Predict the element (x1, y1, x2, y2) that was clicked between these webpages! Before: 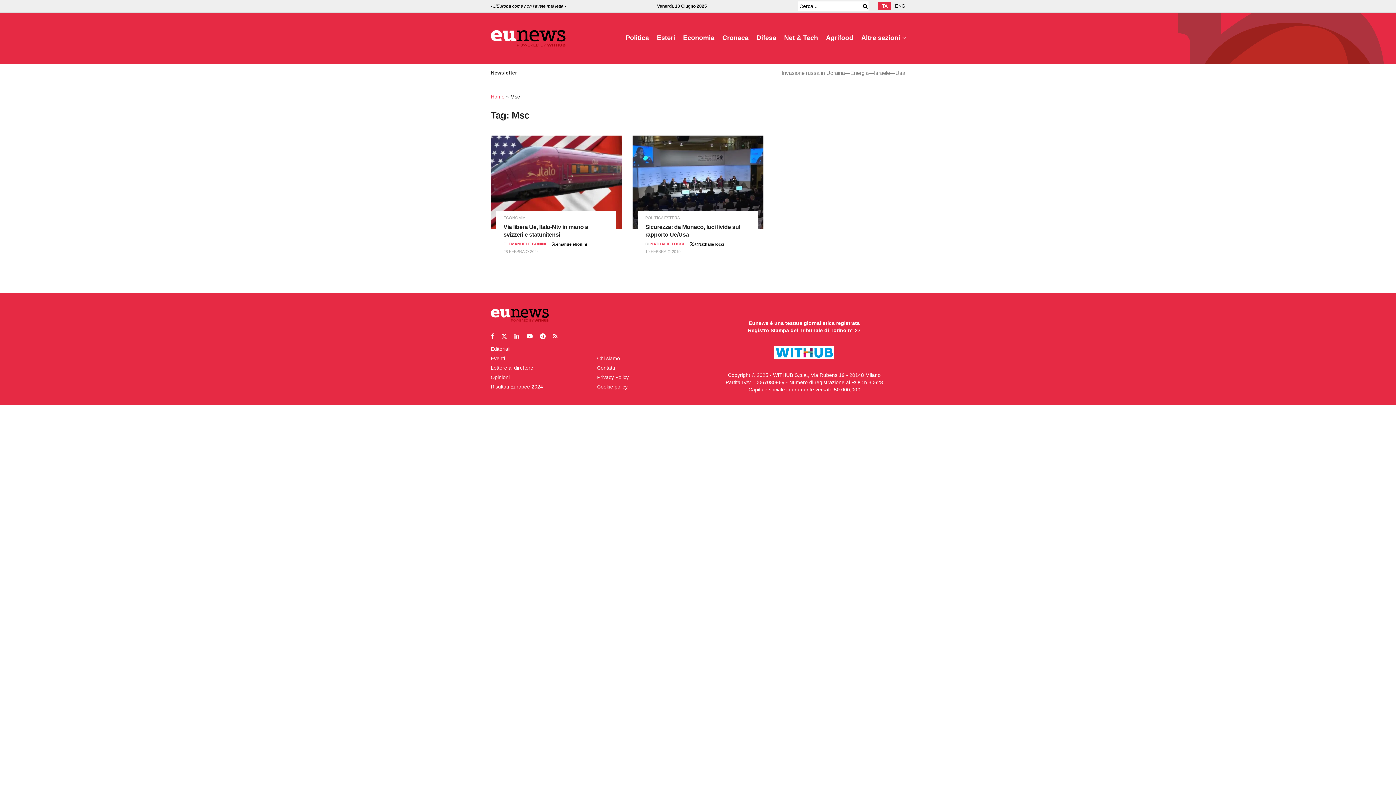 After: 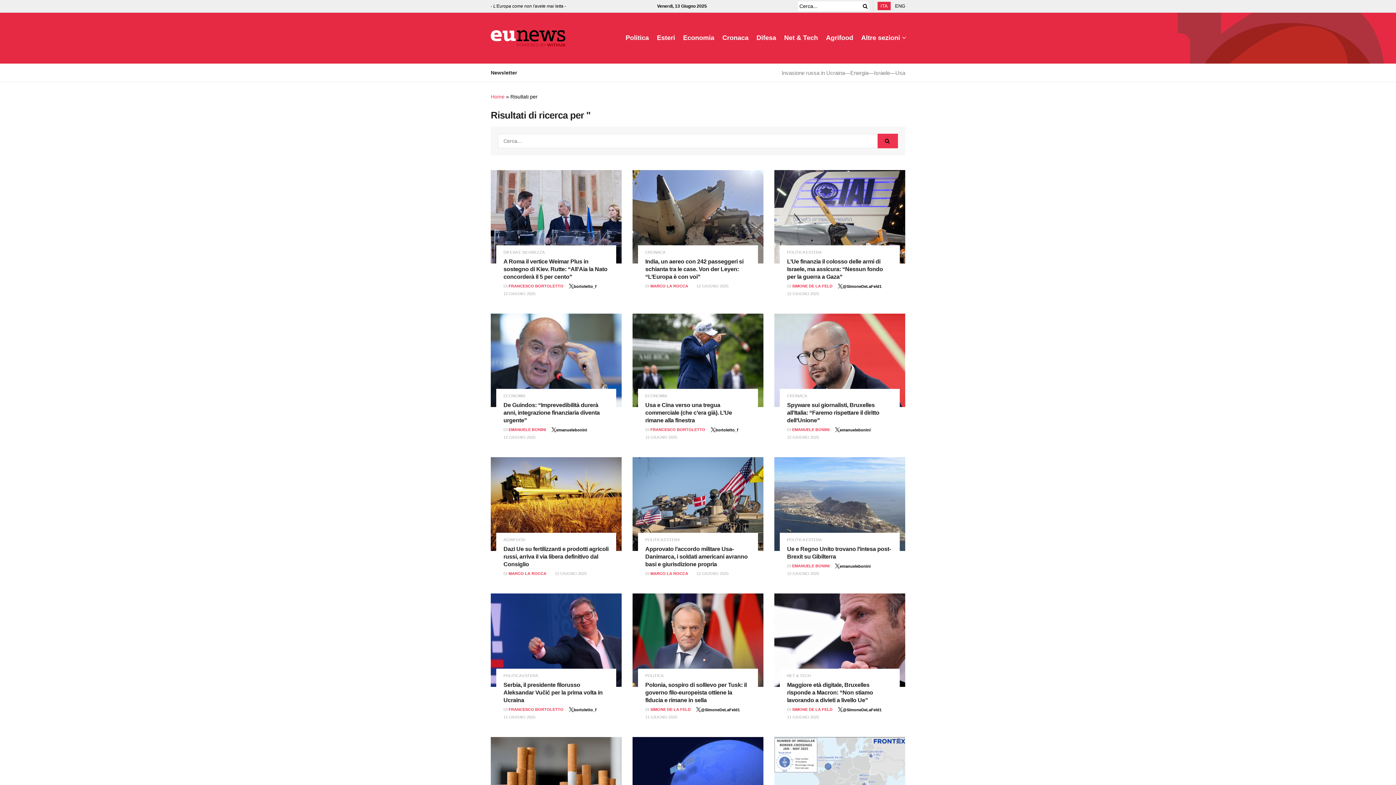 Action: bbox: (859, 0, 868, 12) label: Search Button